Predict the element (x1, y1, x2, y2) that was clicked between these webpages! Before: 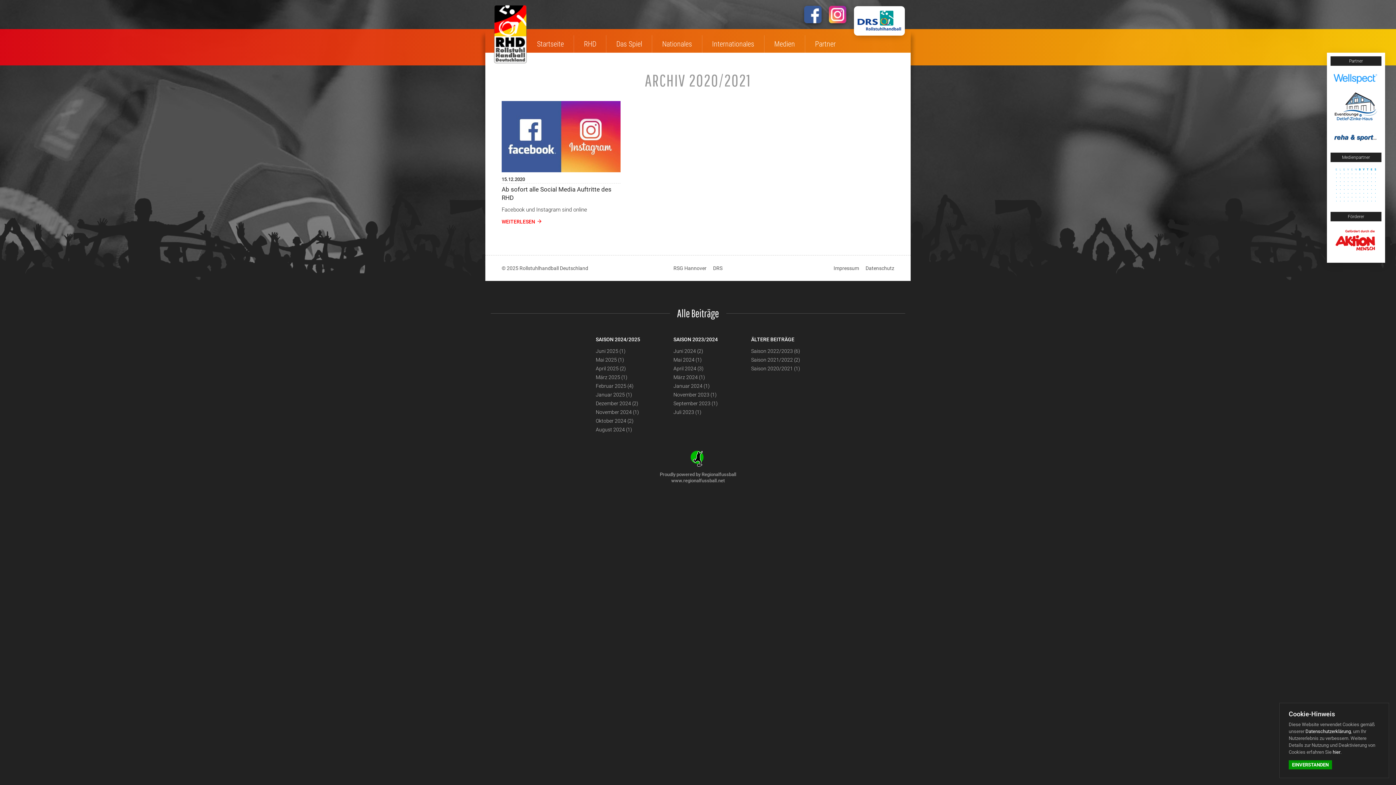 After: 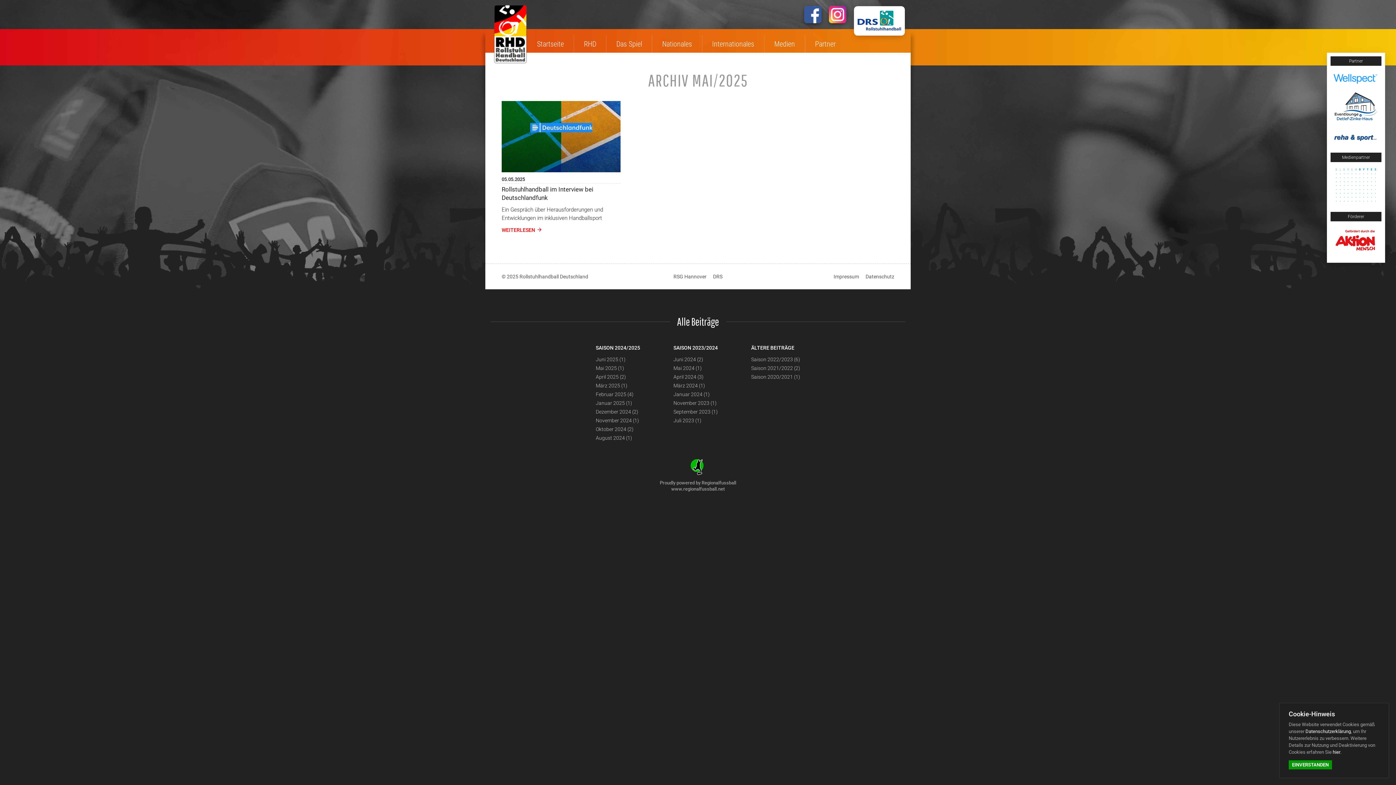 Action: bbox: (595, 355, 672, 364) label: Mai 2025 (1)